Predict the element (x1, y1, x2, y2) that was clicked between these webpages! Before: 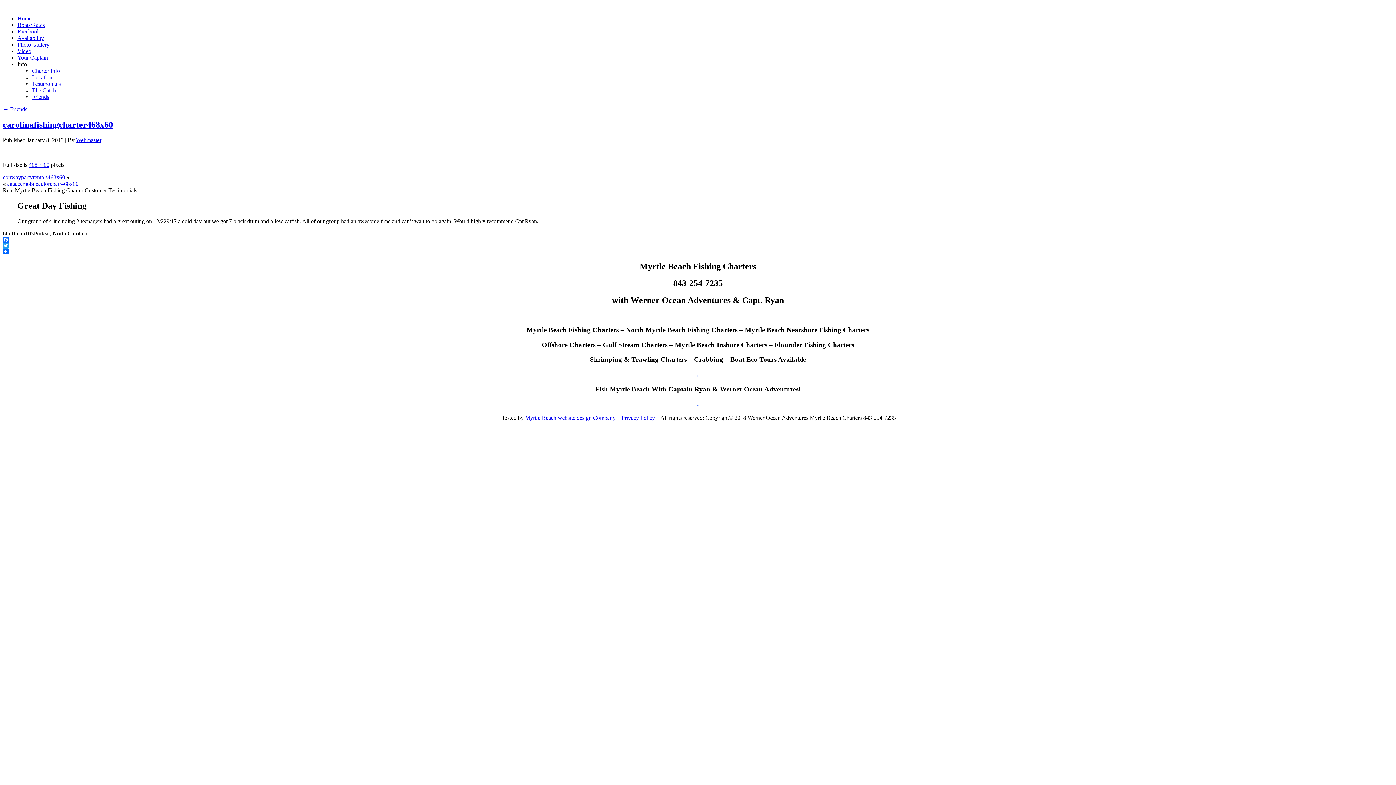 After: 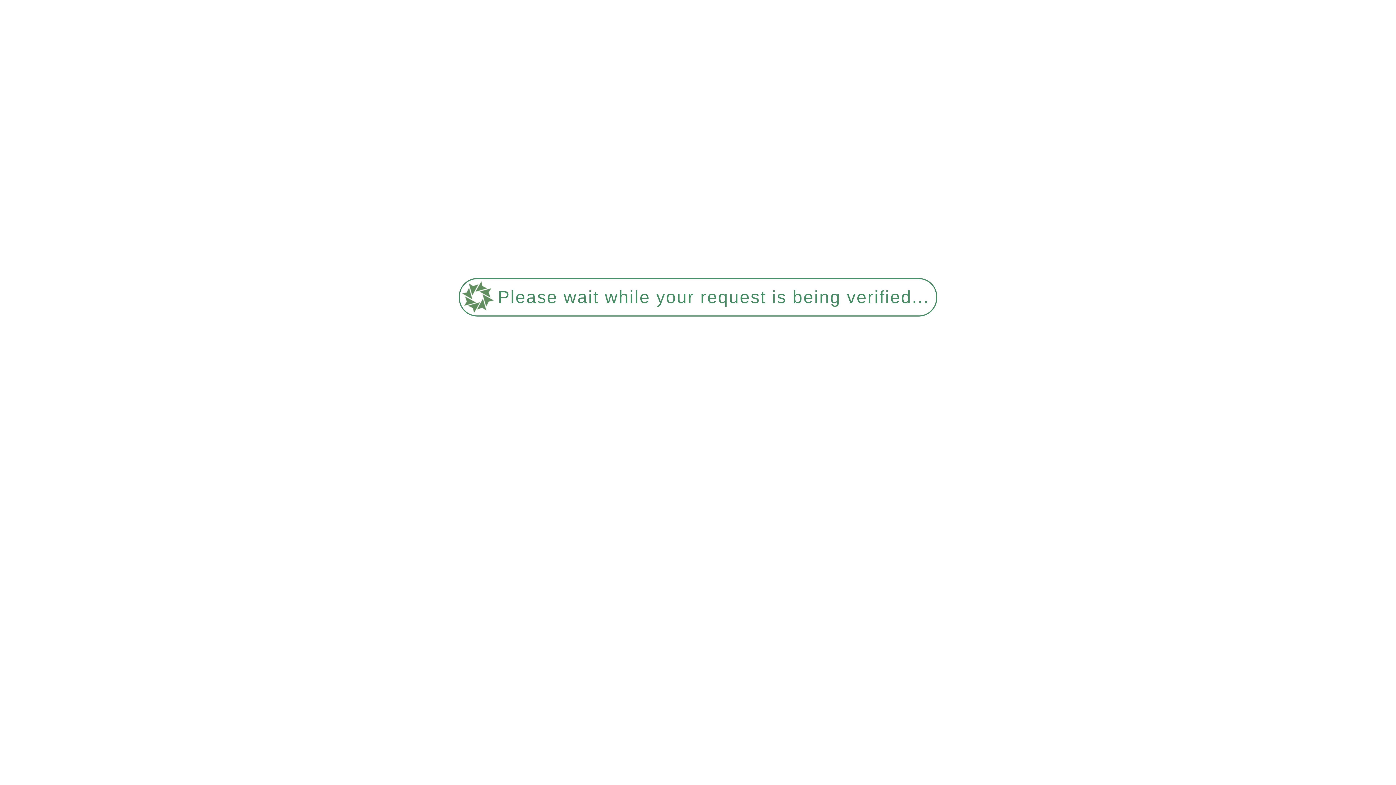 Action: label: Availability bbox: (17, 34, 44, 41)